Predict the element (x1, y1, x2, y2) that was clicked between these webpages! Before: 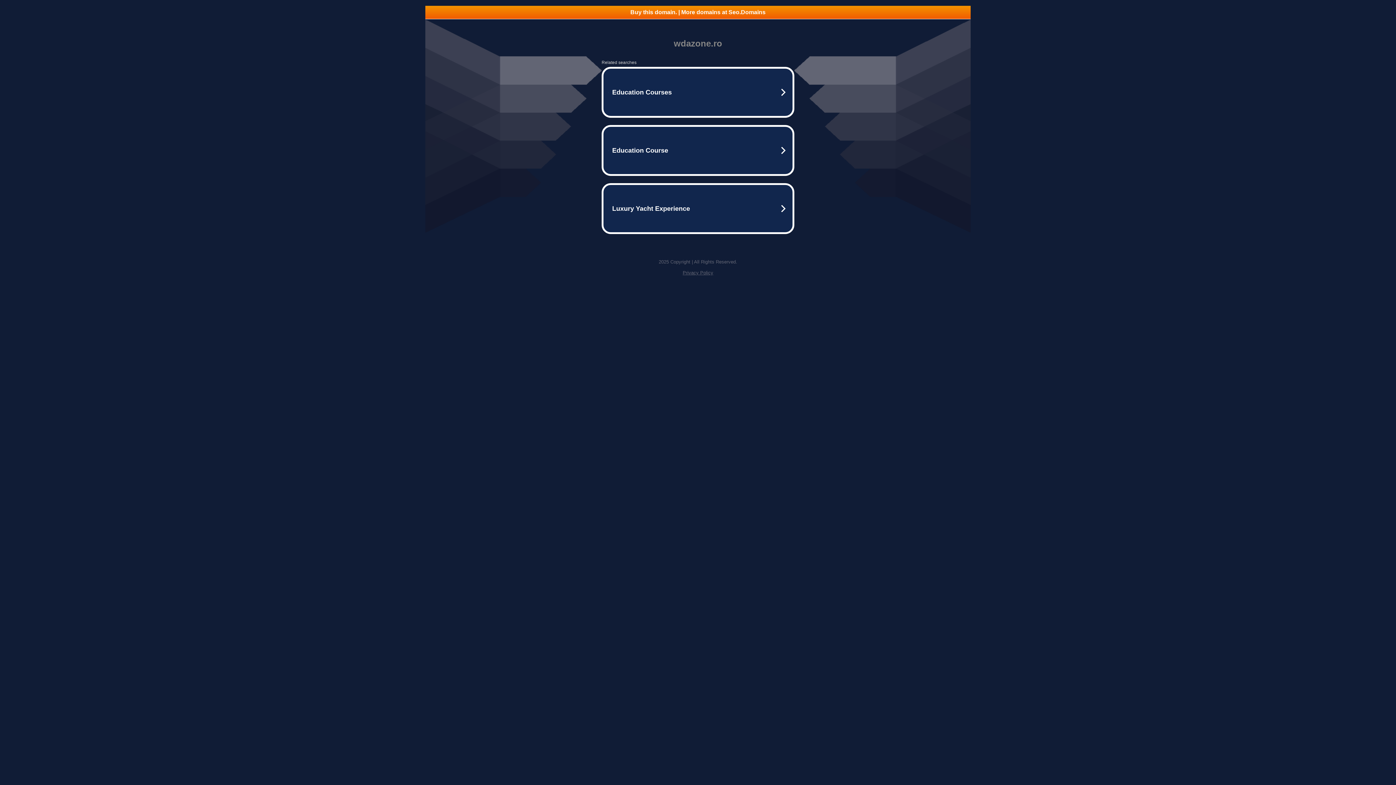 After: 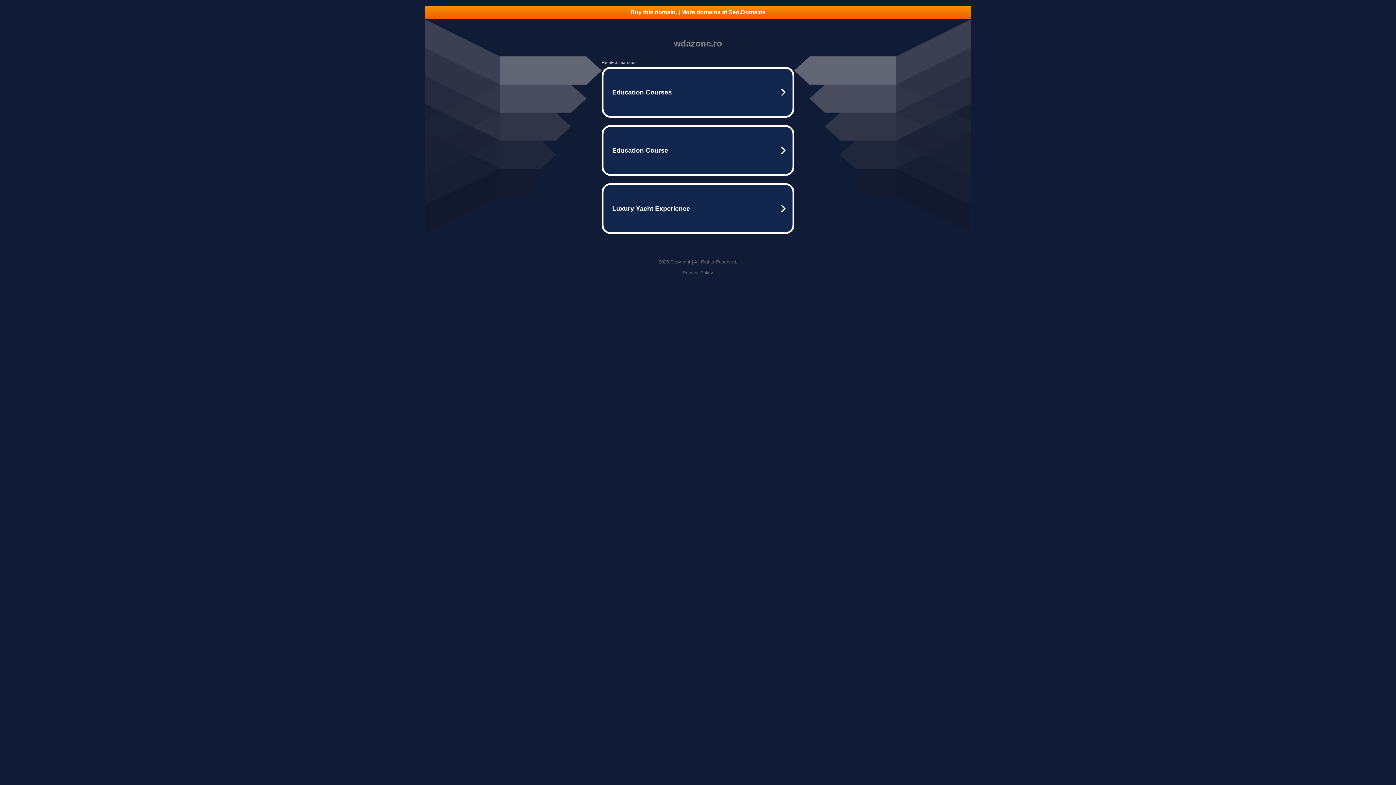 Action: bbox: (682, 270, 713, 275) label: Privacy Policy